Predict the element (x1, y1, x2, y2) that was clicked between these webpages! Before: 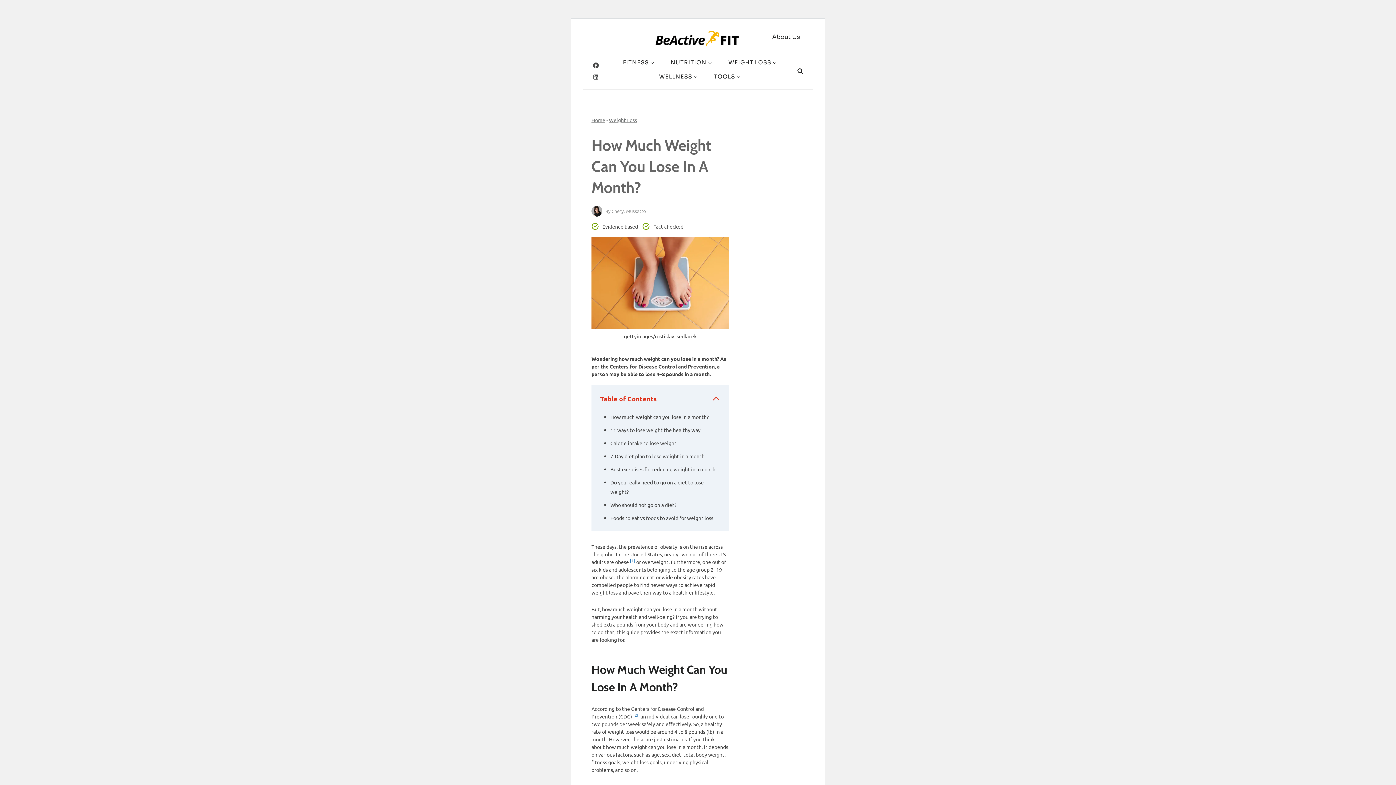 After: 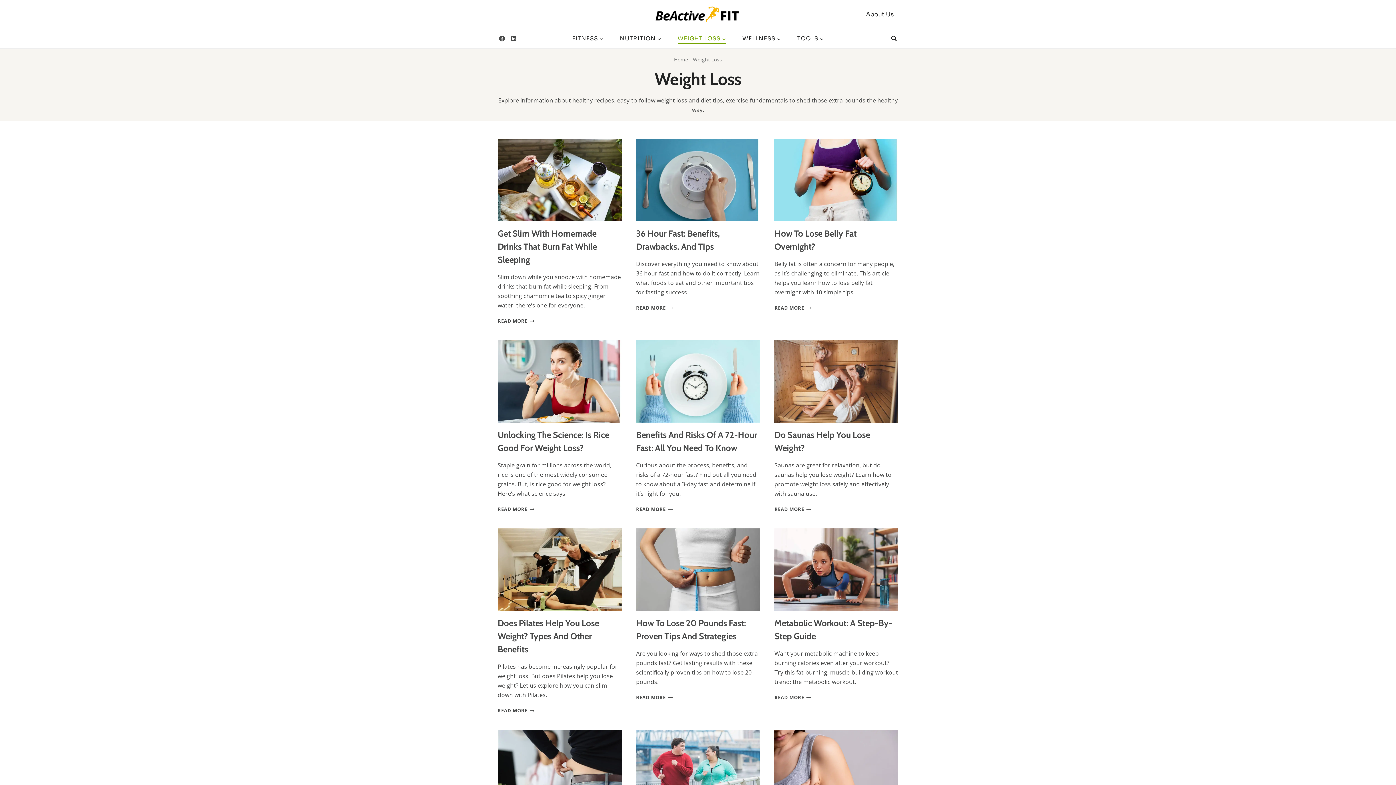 Action: label: WEIGHT LOSS bbox: (720, 57, 785, 67)